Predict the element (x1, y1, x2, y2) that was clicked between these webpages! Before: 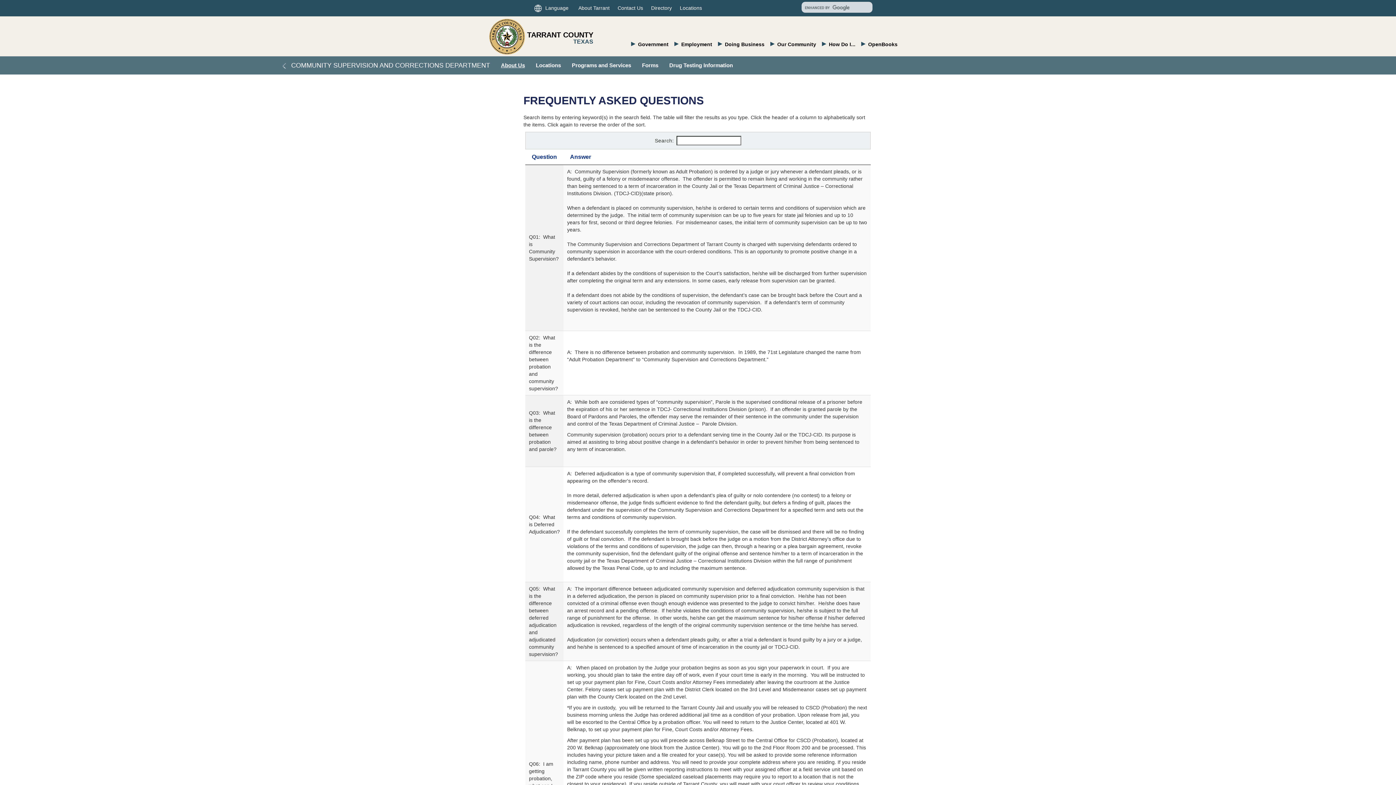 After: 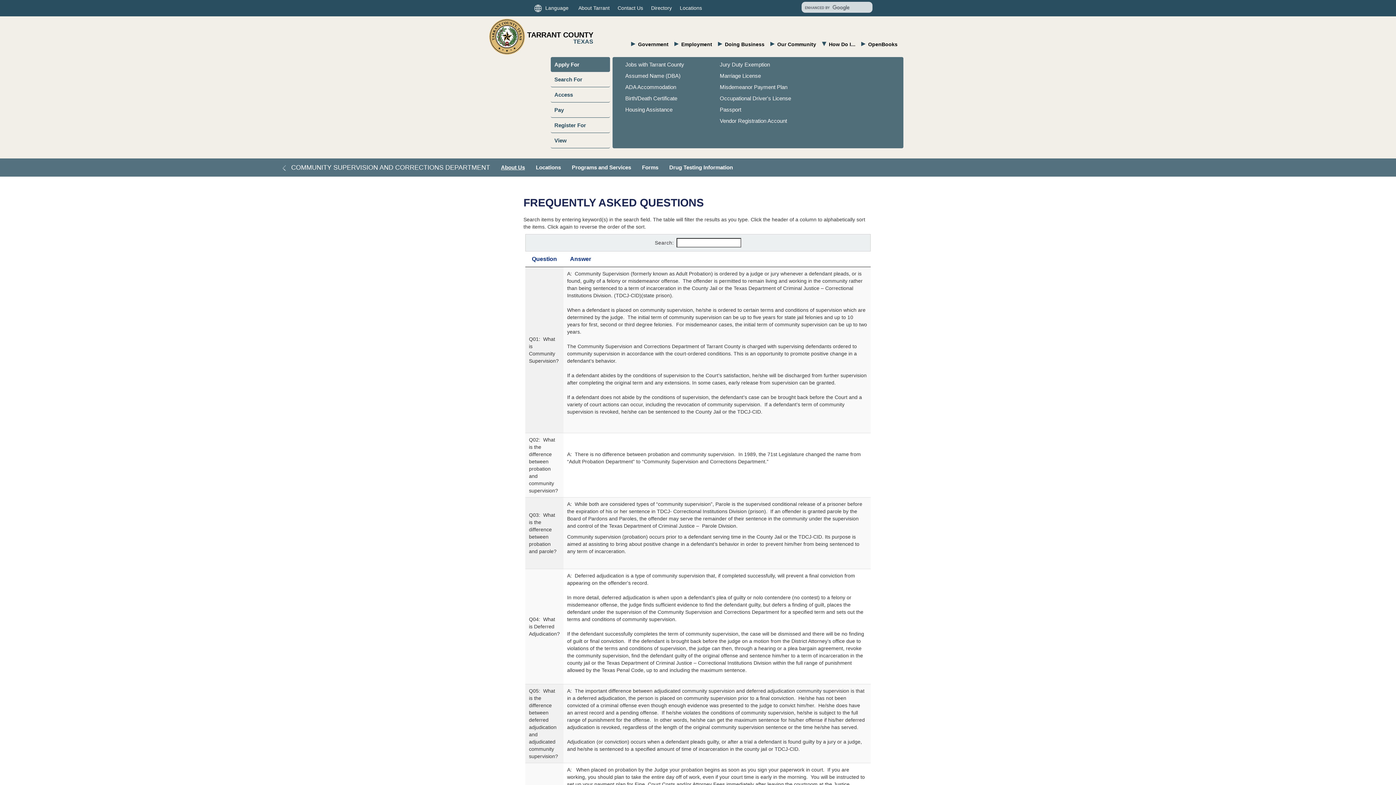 Action: label: How Do I... bbox: (829, 41, 855, 47)